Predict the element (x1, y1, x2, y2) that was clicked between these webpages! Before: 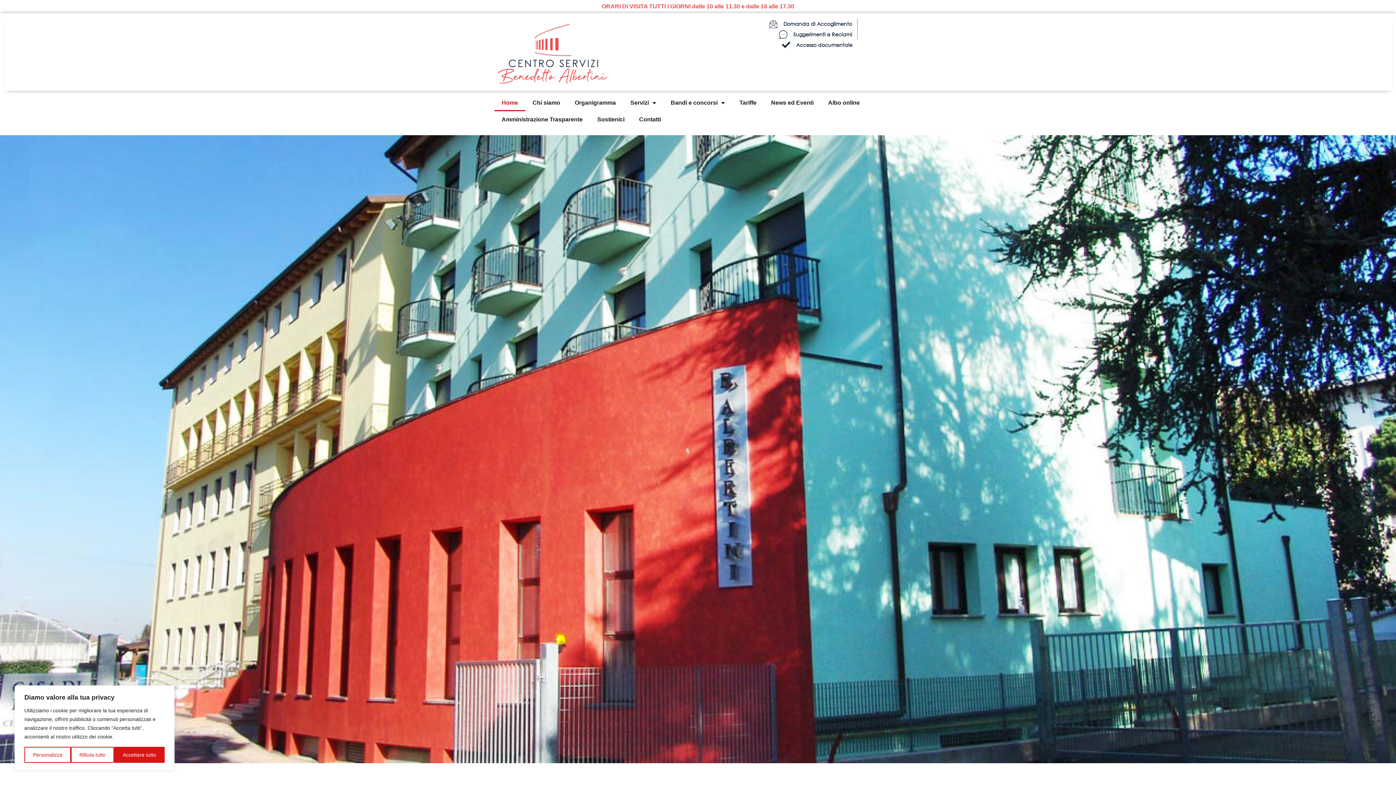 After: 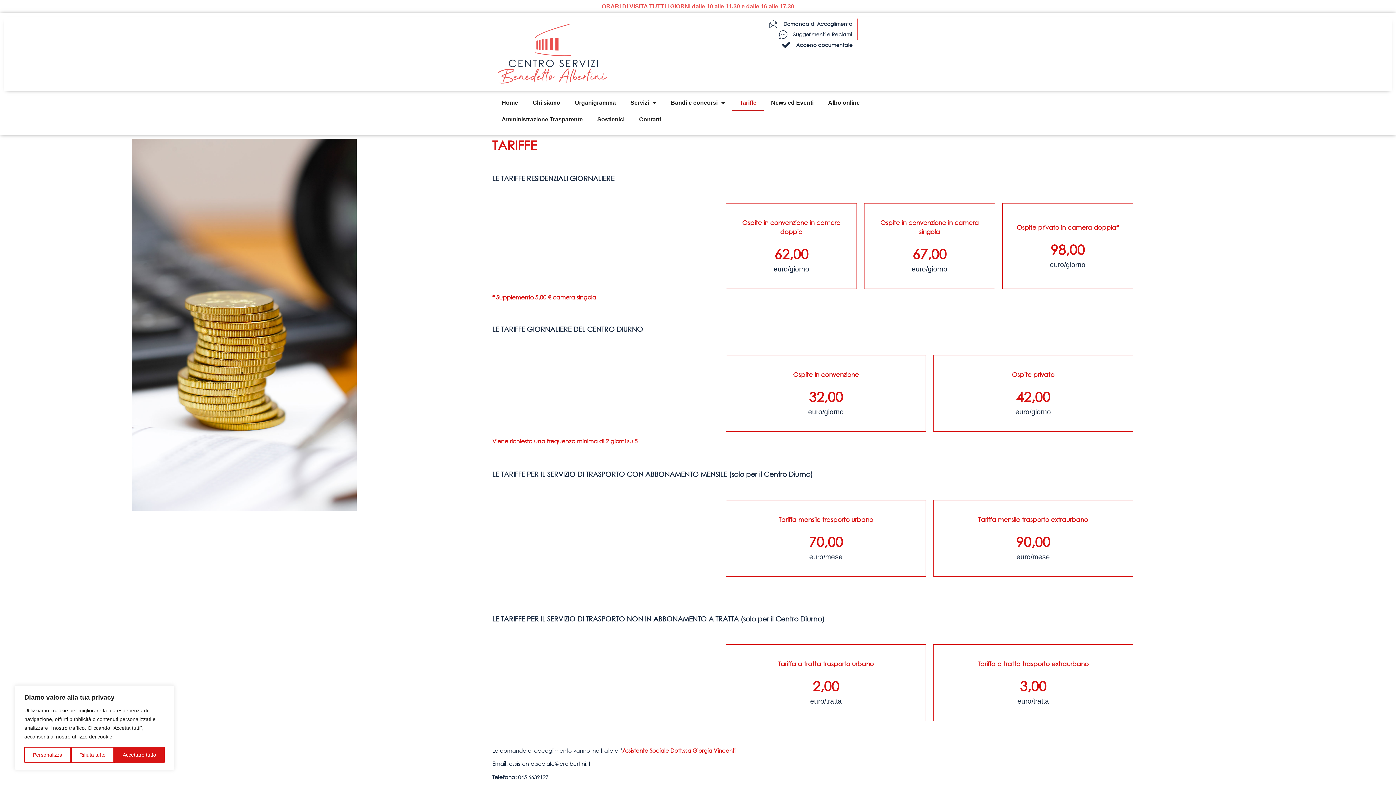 Action: label: Tariffe bbox: (732, 94, 764, 111)